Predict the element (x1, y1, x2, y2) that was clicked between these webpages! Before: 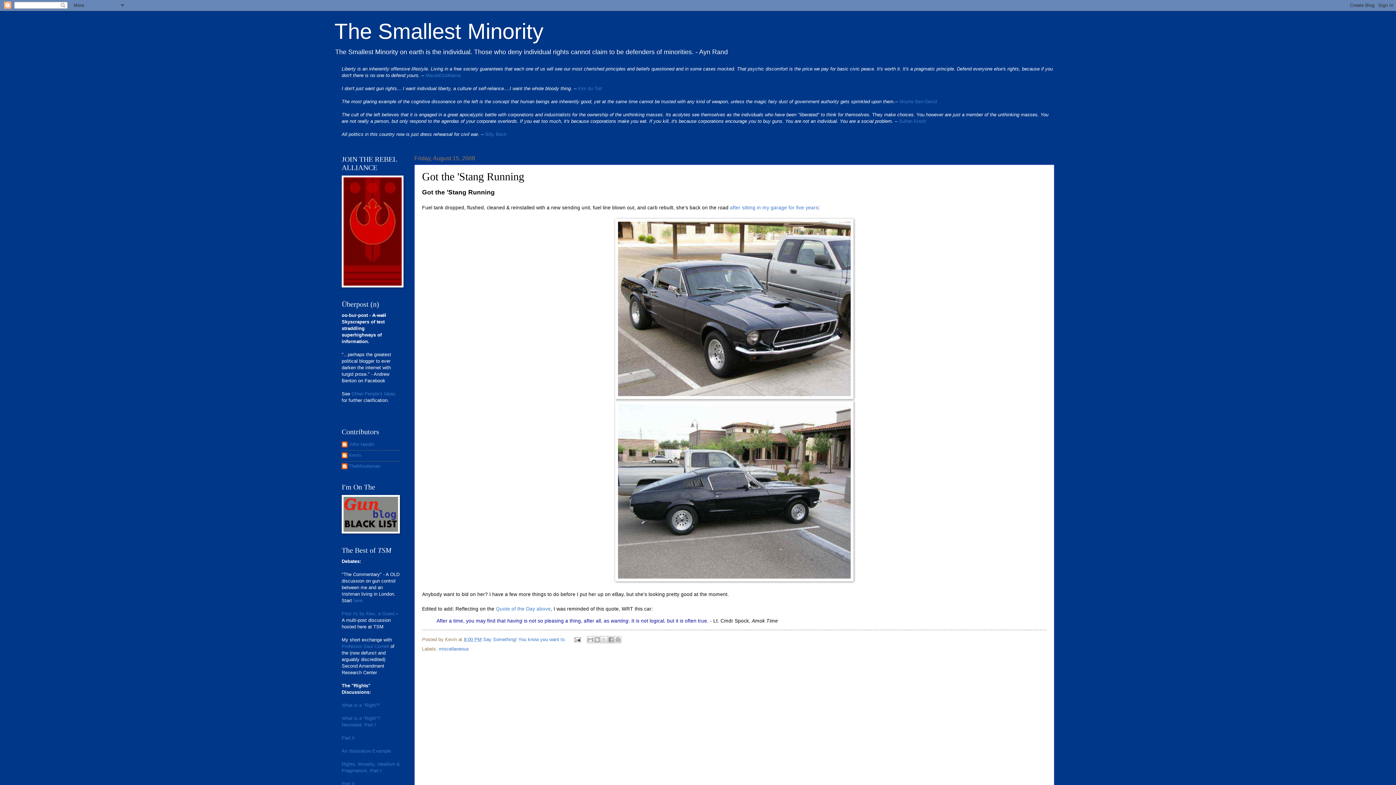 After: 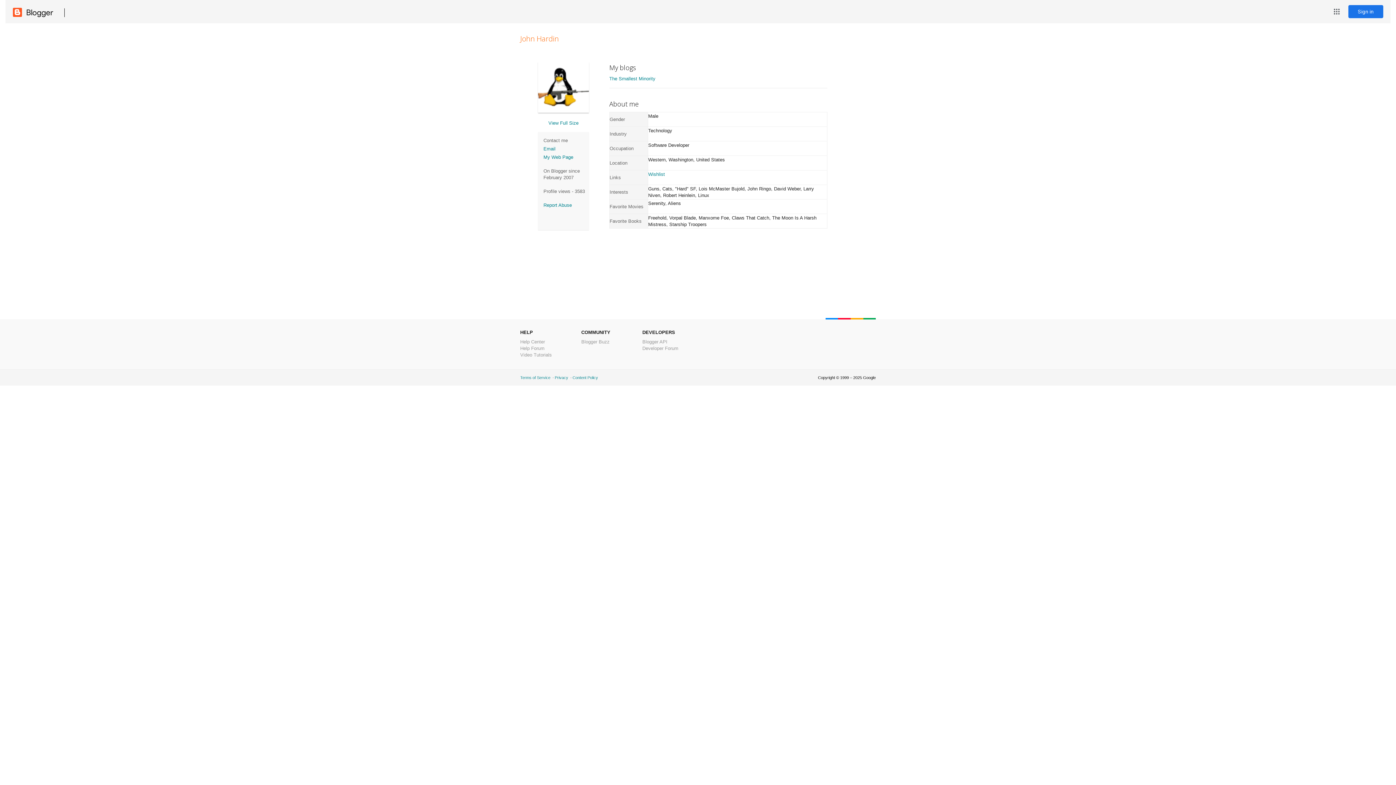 Action: bbox: (341, 441, 374, 448) label: John Hardin